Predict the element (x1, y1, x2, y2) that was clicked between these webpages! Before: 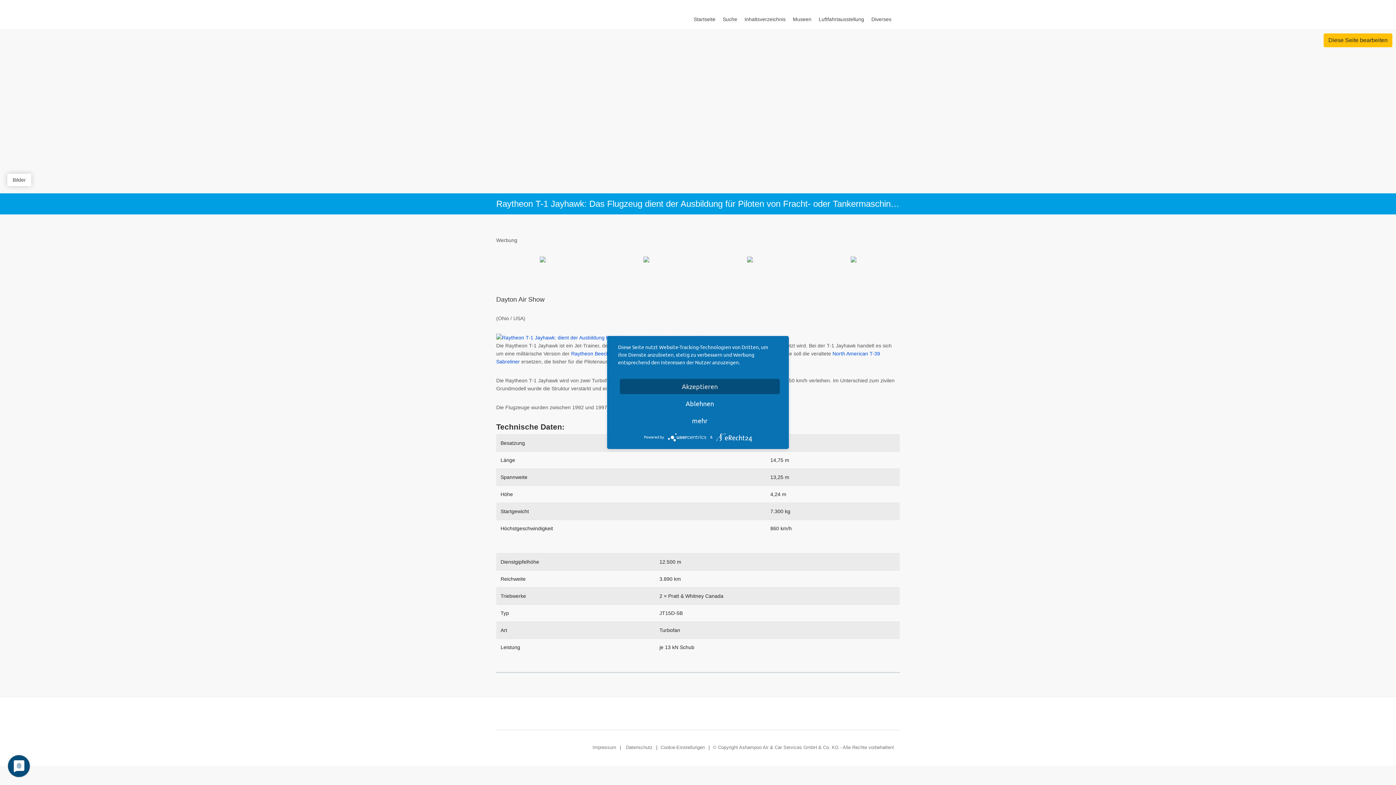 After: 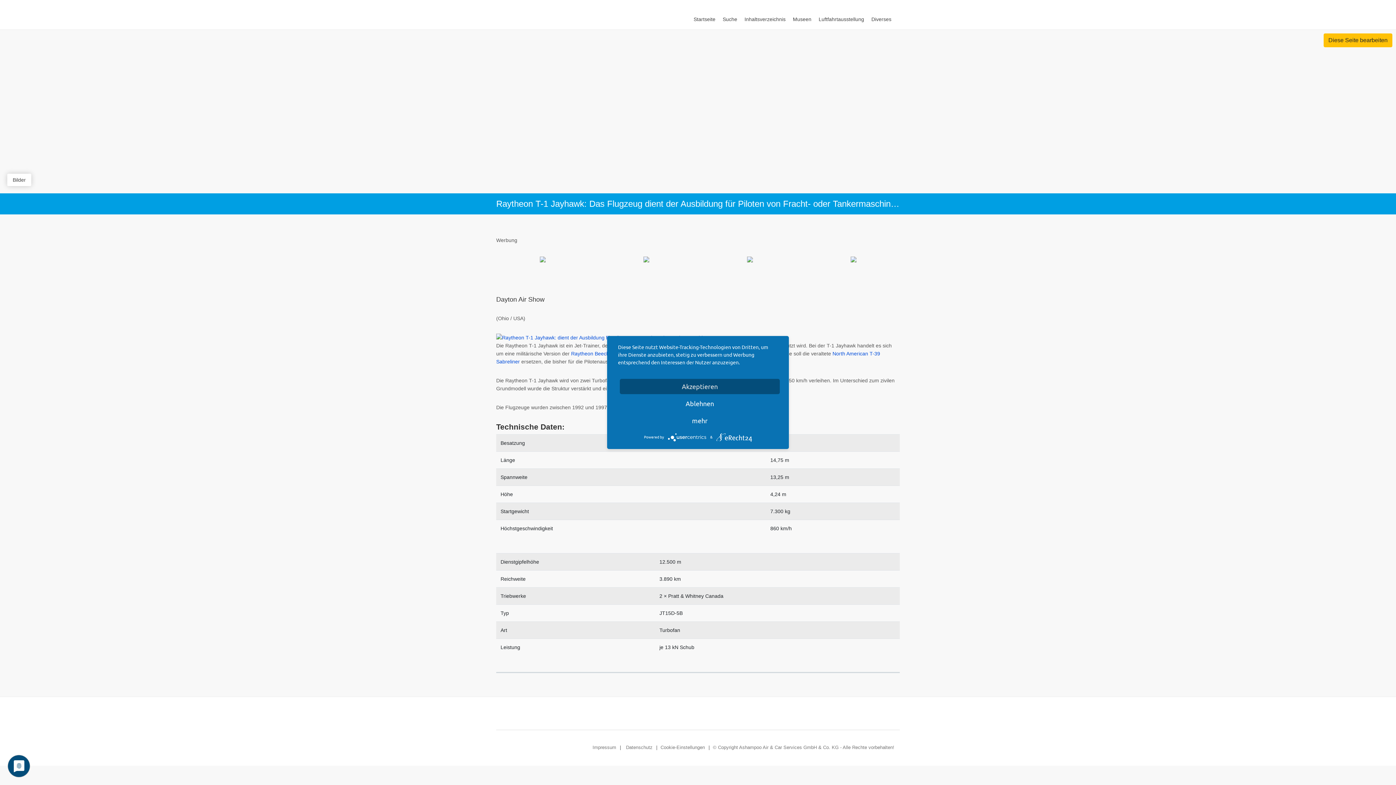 Action: bbox: (539, 256, 545, 262)